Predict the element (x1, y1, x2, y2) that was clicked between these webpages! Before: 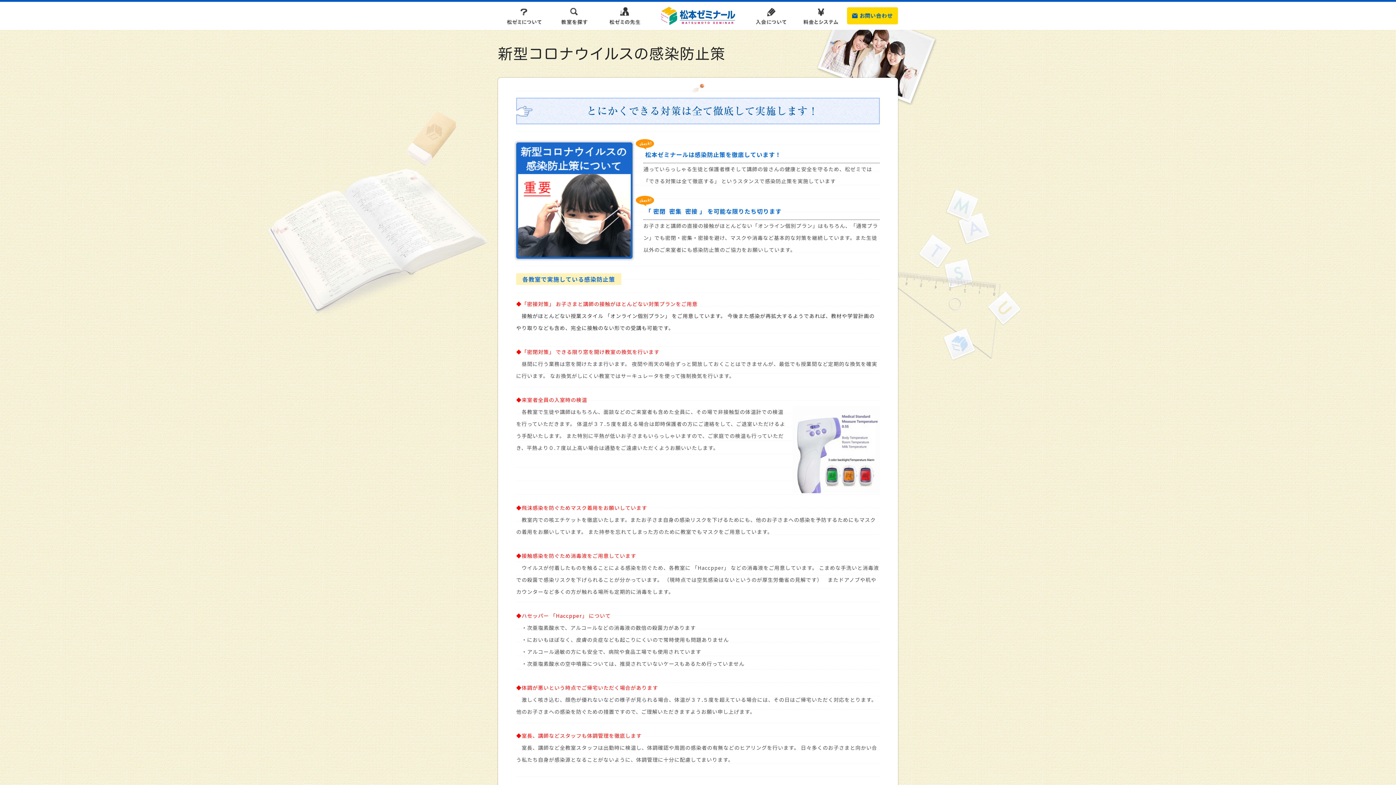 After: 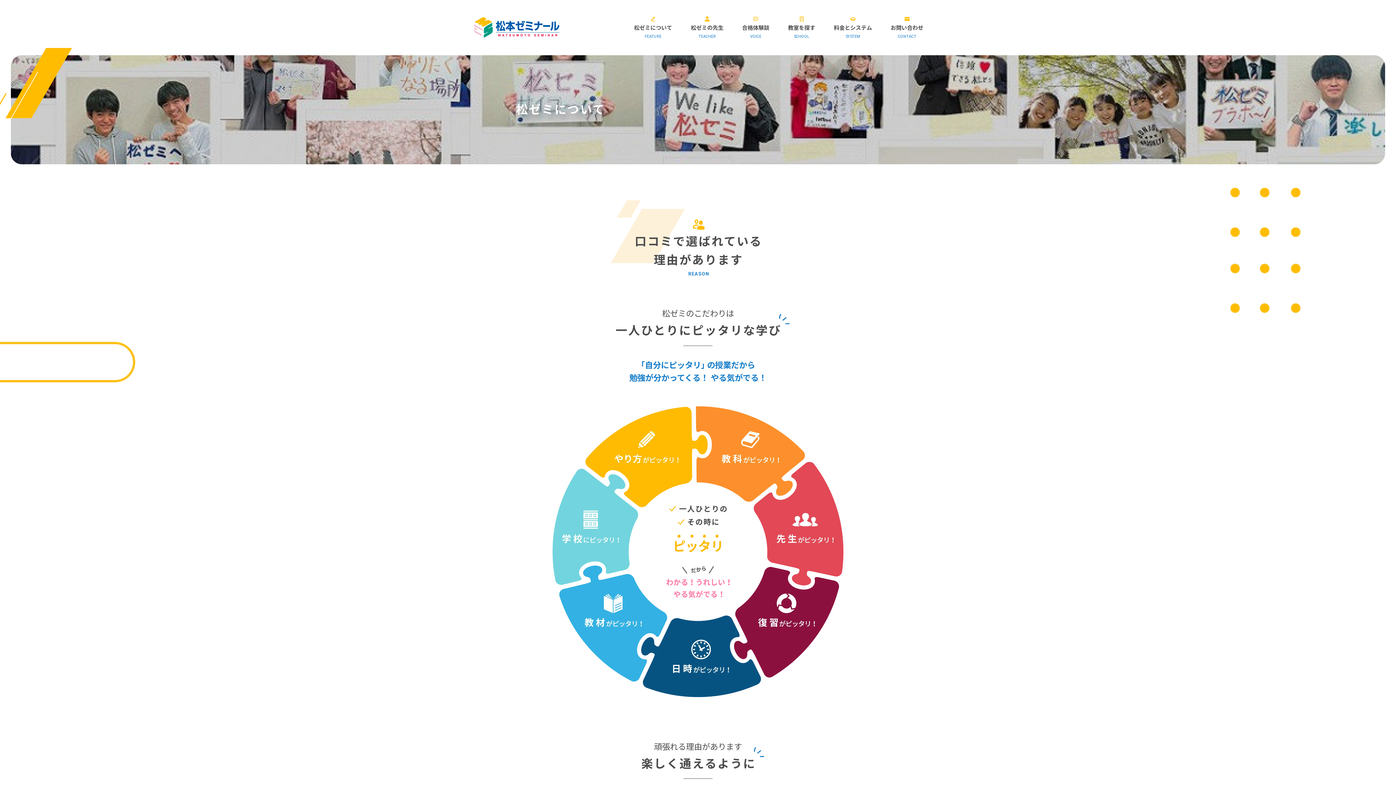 Action: bbox: (498, 5, 549, 25) label: 松ゼミについて